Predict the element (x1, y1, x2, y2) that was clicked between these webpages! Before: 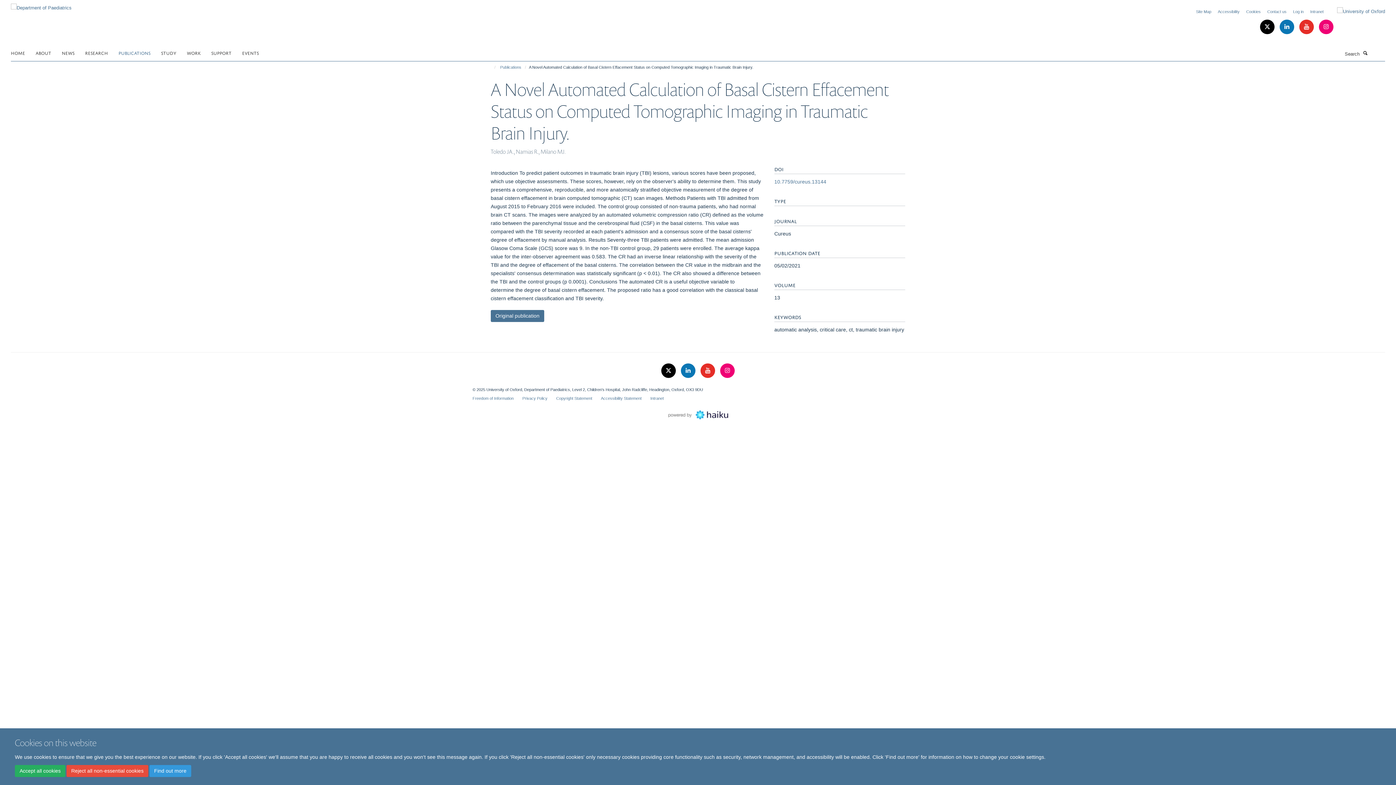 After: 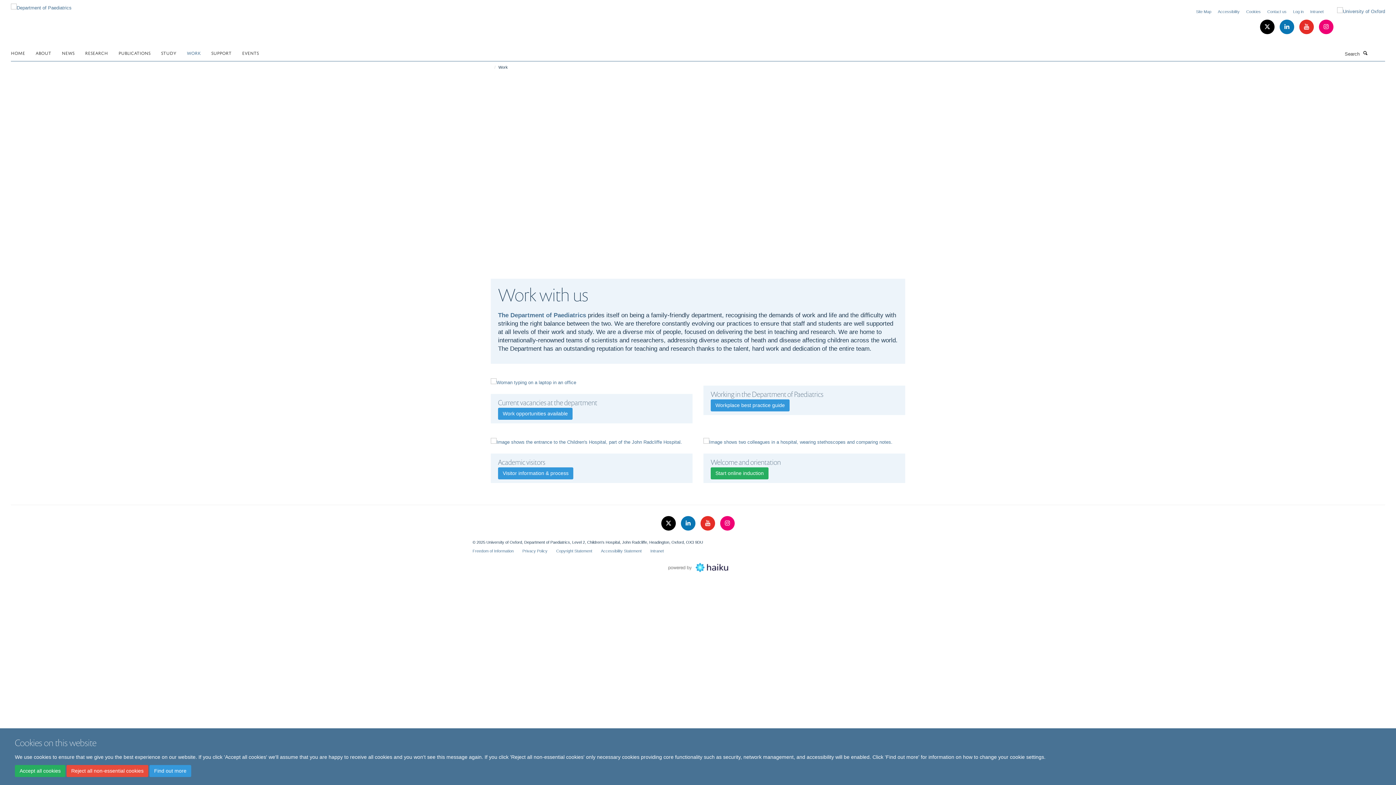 Action: bbox: (186, 47, 209, 58) label: WORK